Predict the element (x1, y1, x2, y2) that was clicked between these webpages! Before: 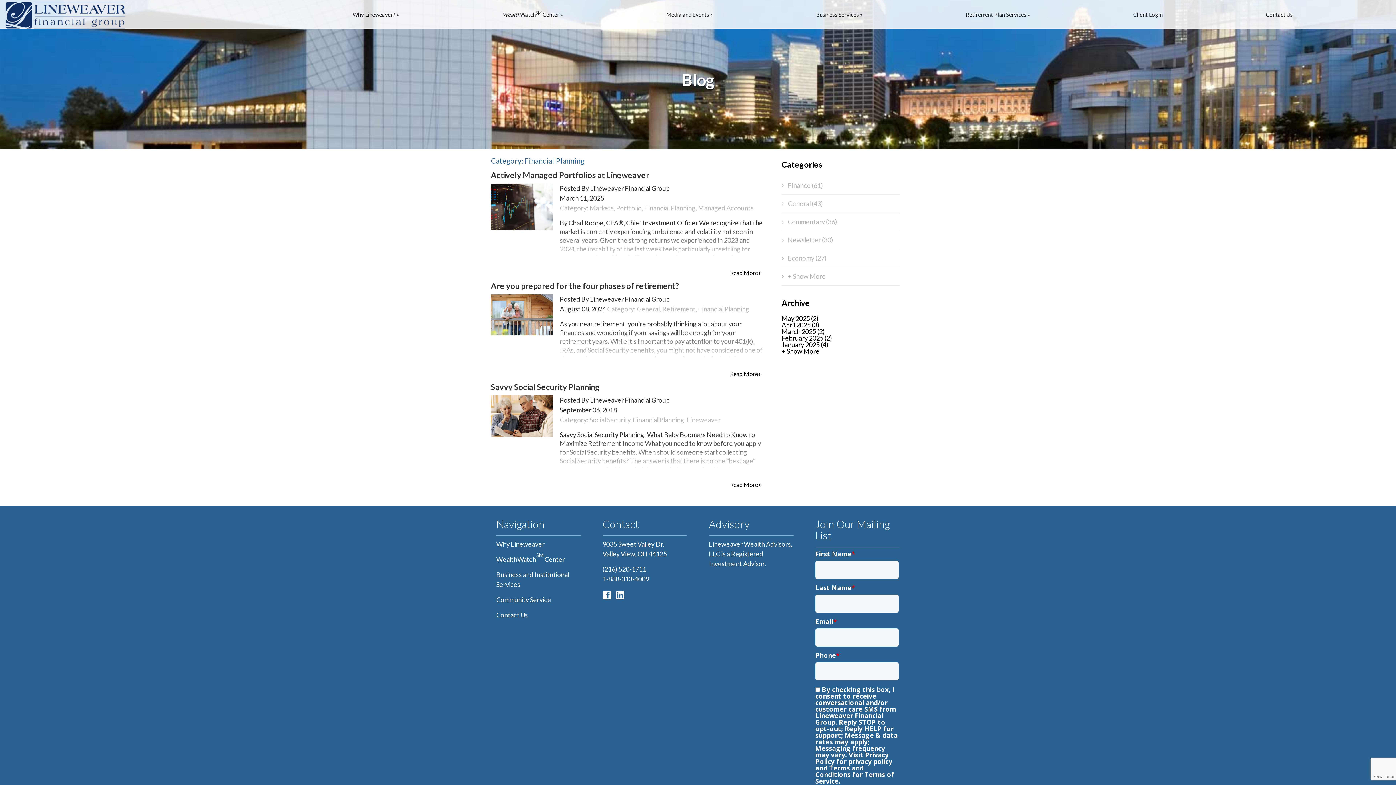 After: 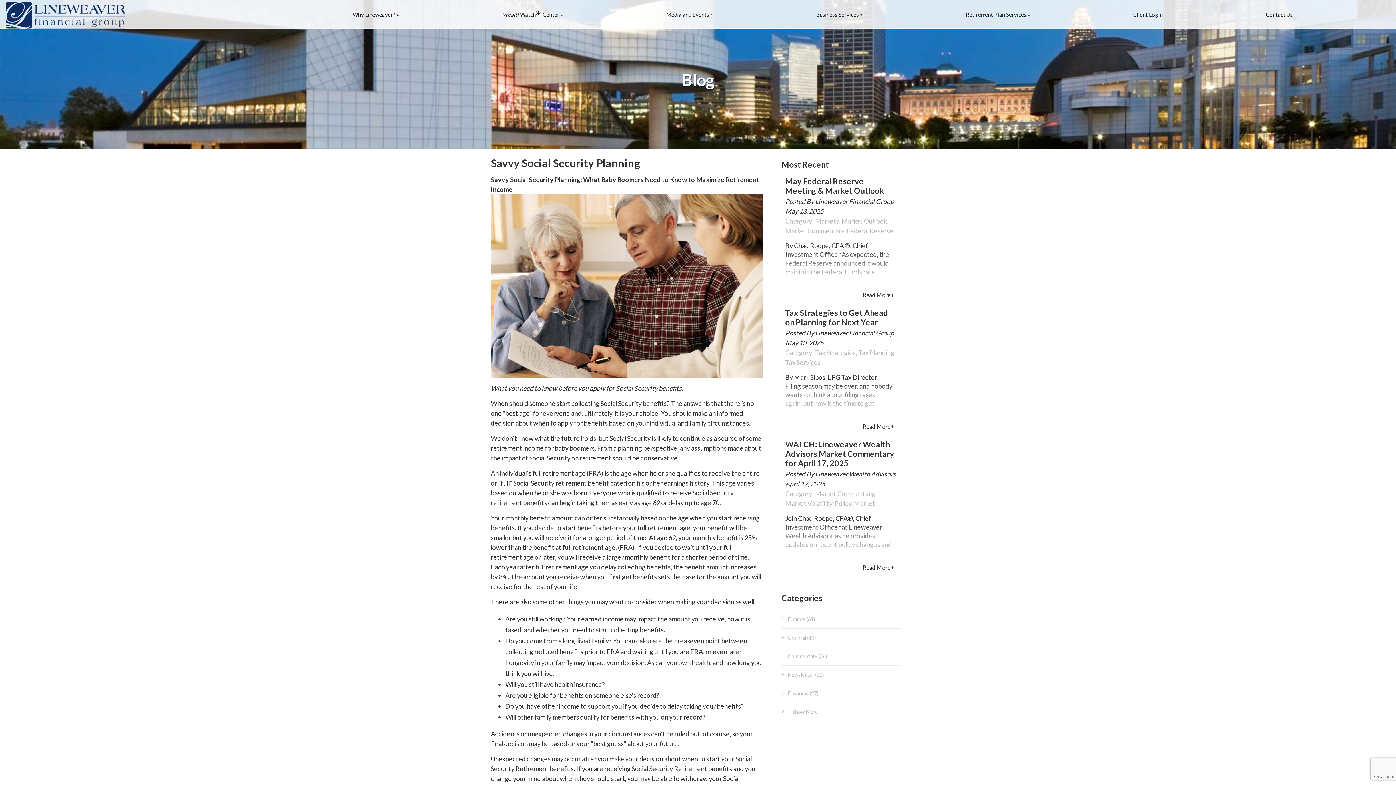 Action: bbox: (490, 382, 600, 392) label: Savvy Social Security Planning